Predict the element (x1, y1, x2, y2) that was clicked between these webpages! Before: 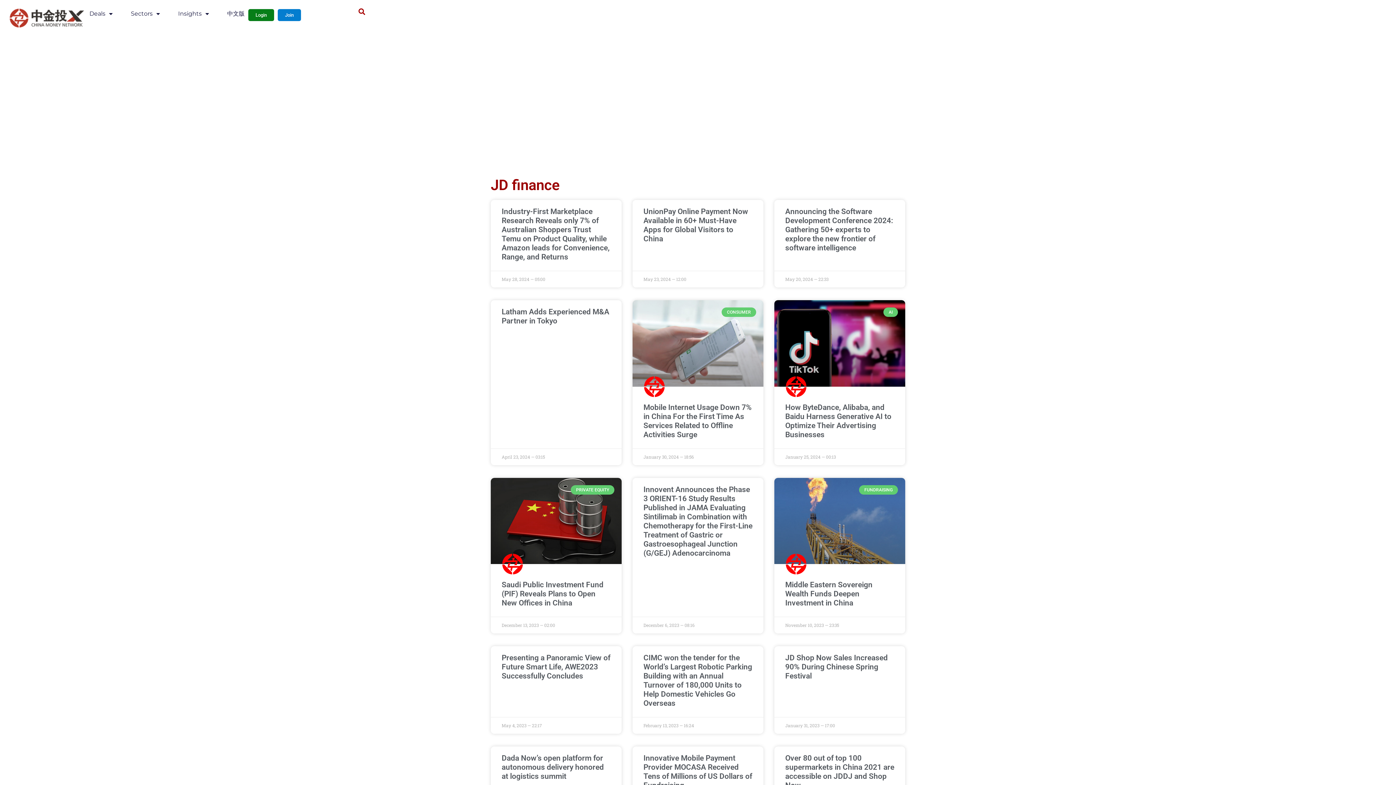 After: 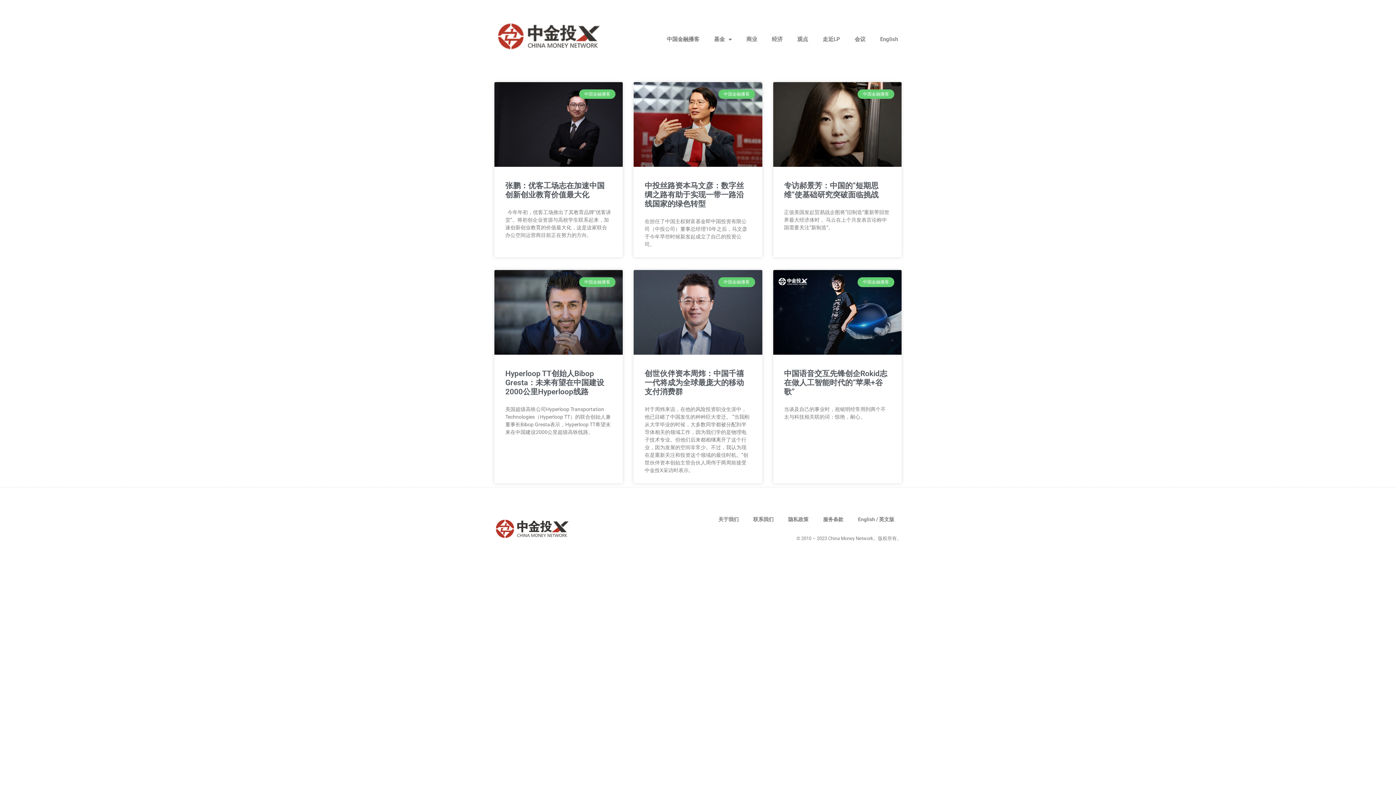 Action: bbox: (205, 5, 222, 22) label: 中文版